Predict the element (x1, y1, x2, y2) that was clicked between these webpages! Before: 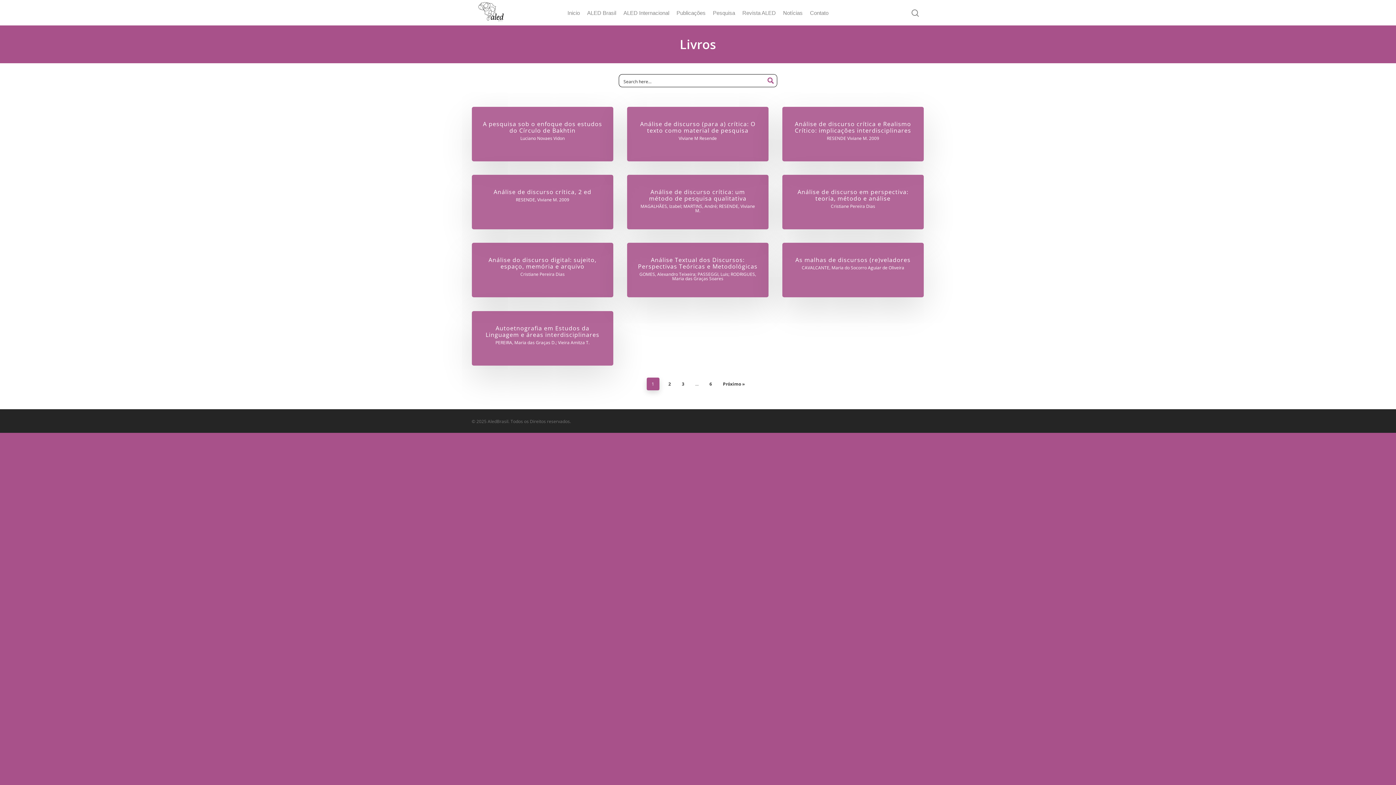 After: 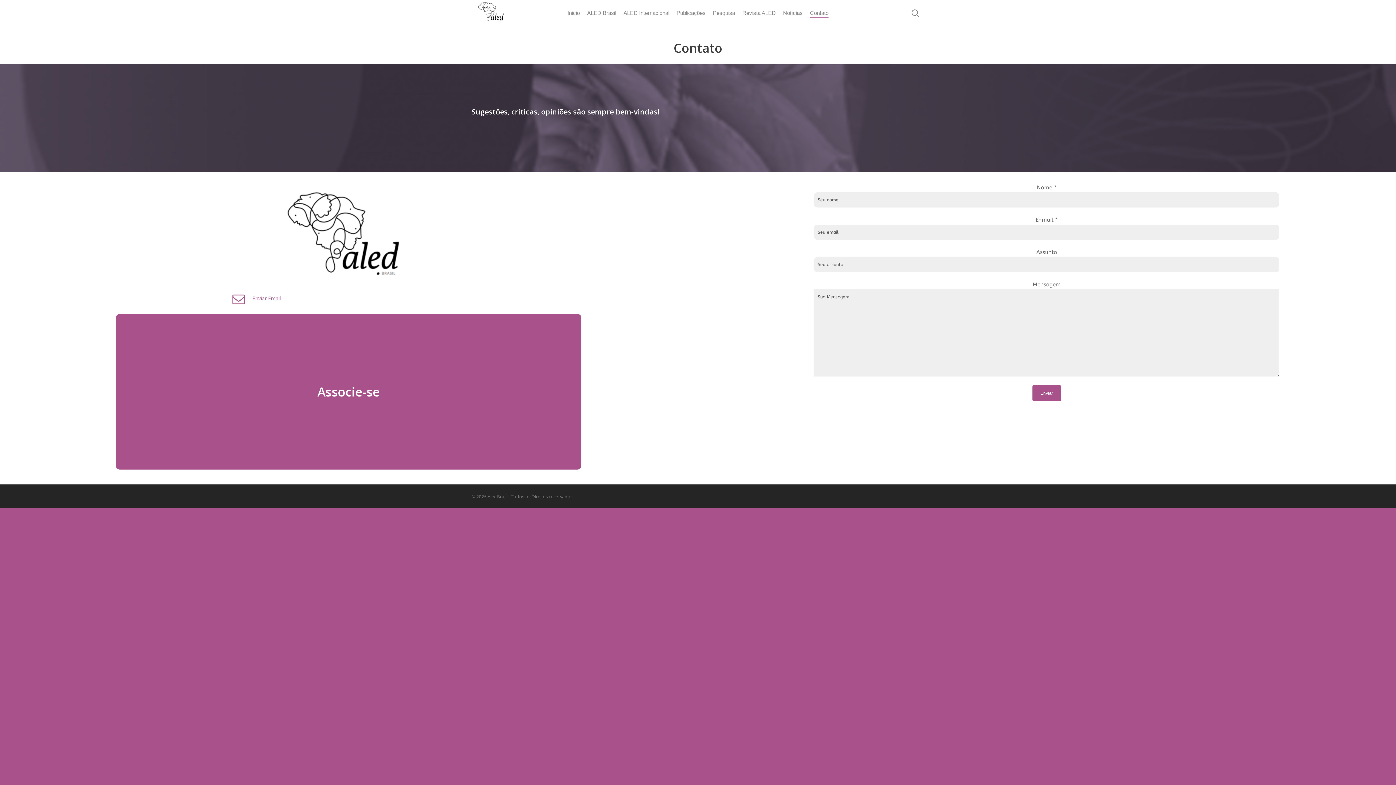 Action: label: Contato bbox: (810, 8, 828, 16)